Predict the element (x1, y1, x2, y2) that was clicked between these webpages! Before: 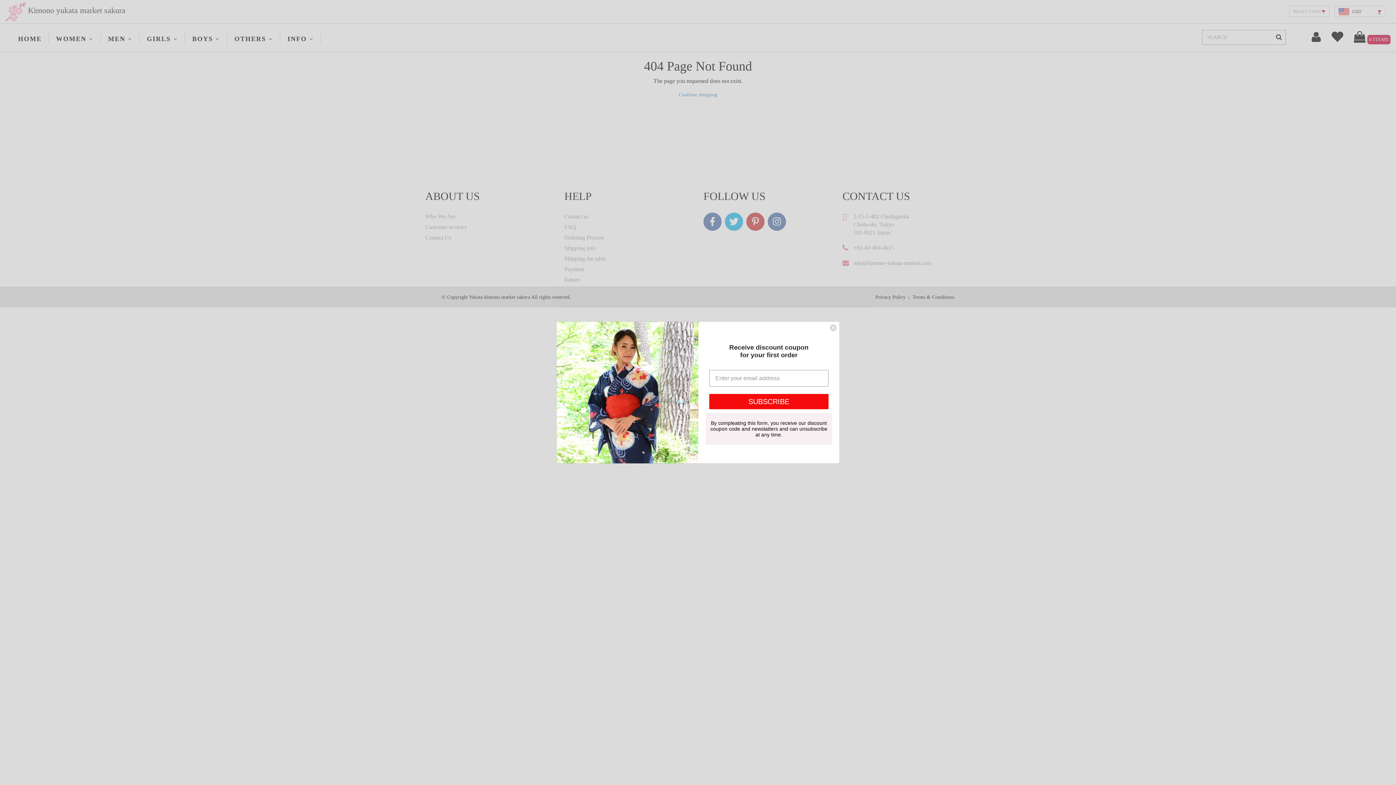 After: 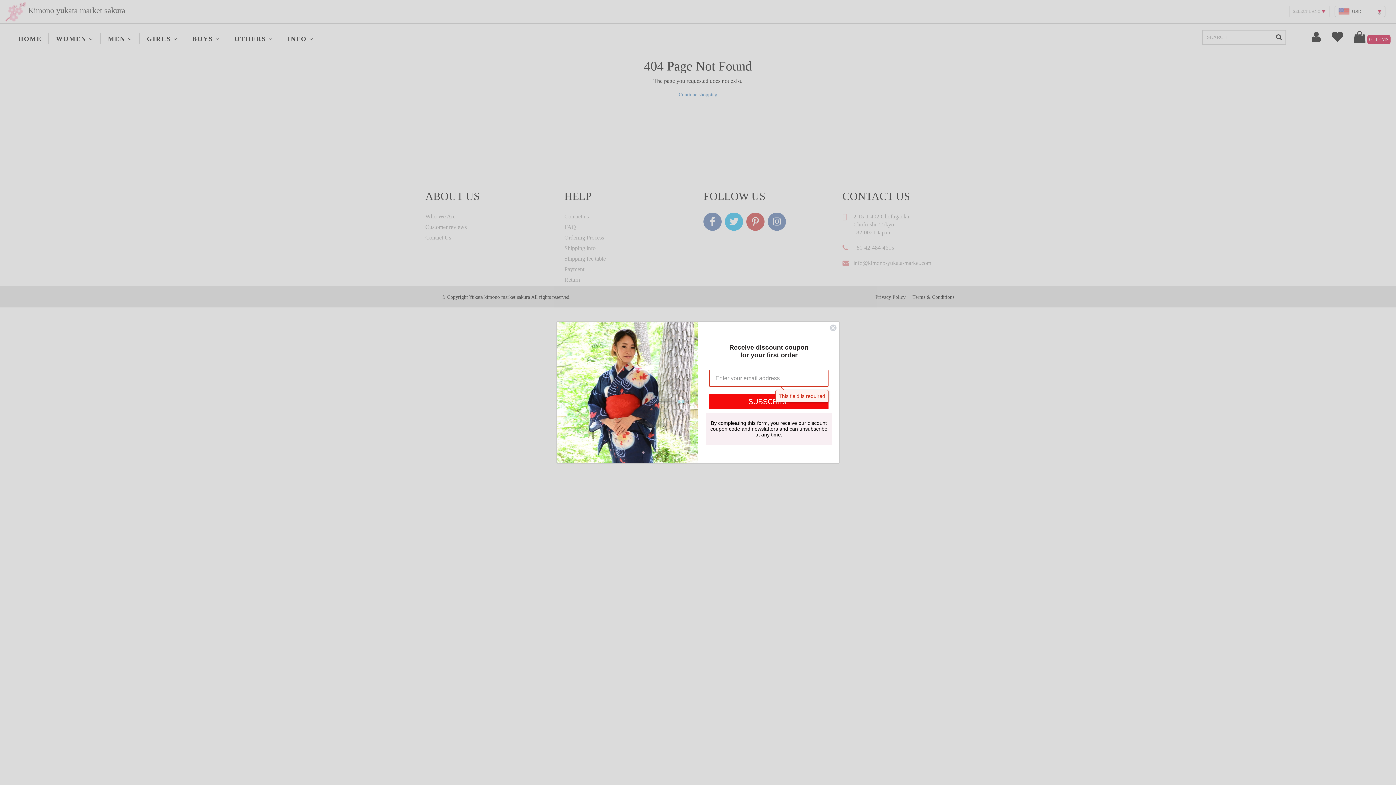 Action: bbox: (709, 394, 828, 409) label: SUBSCRIBE